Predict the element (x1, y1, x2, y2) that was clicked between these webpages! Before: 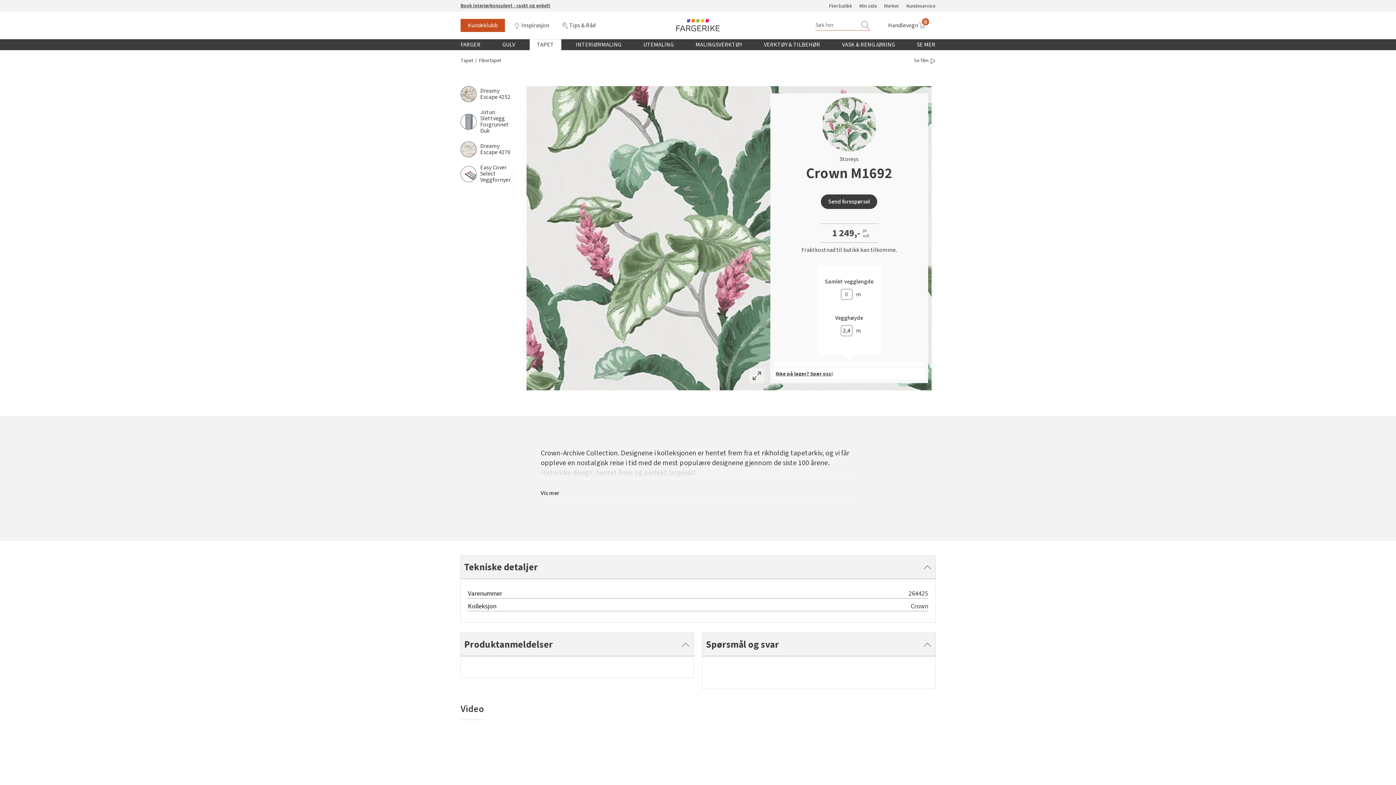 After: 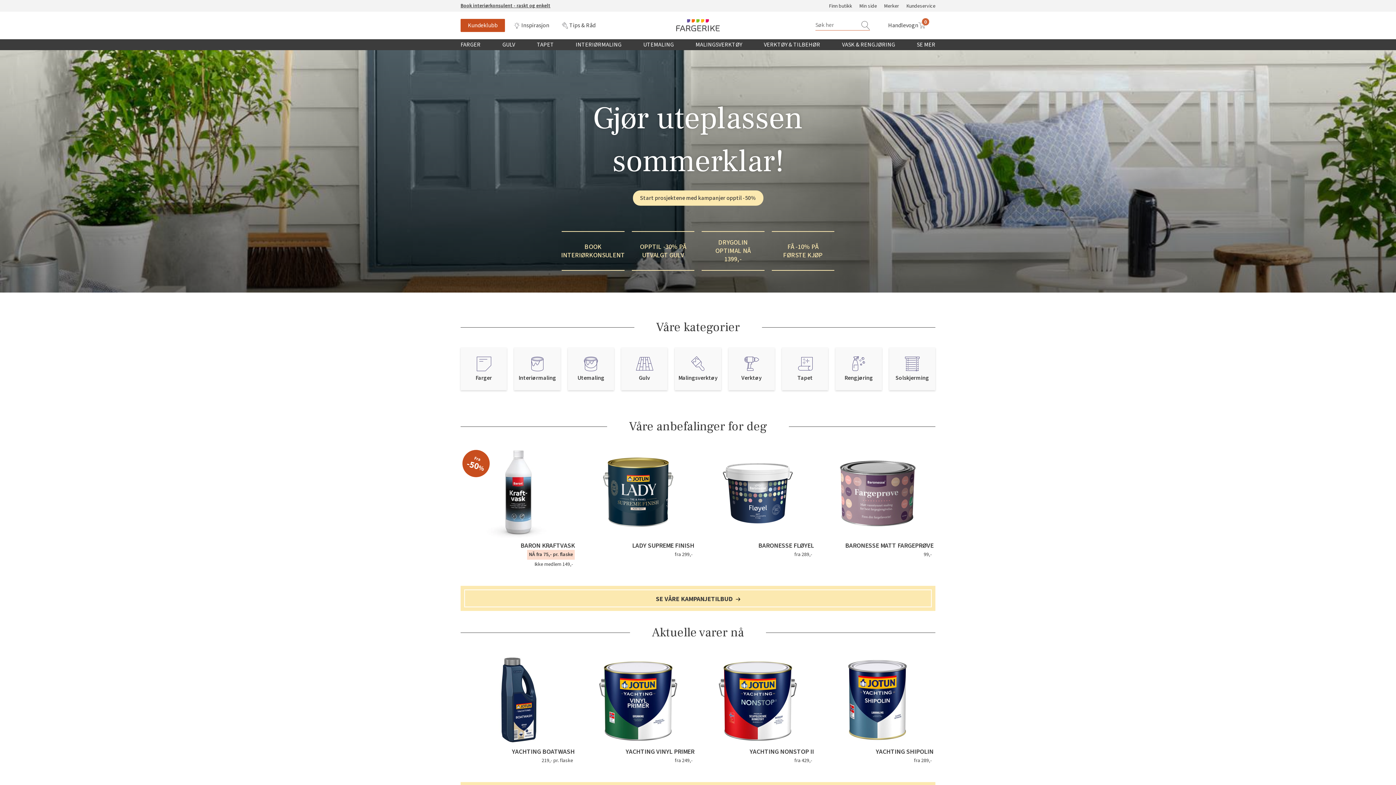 Action: bbox: (674, 17, 721, 33)